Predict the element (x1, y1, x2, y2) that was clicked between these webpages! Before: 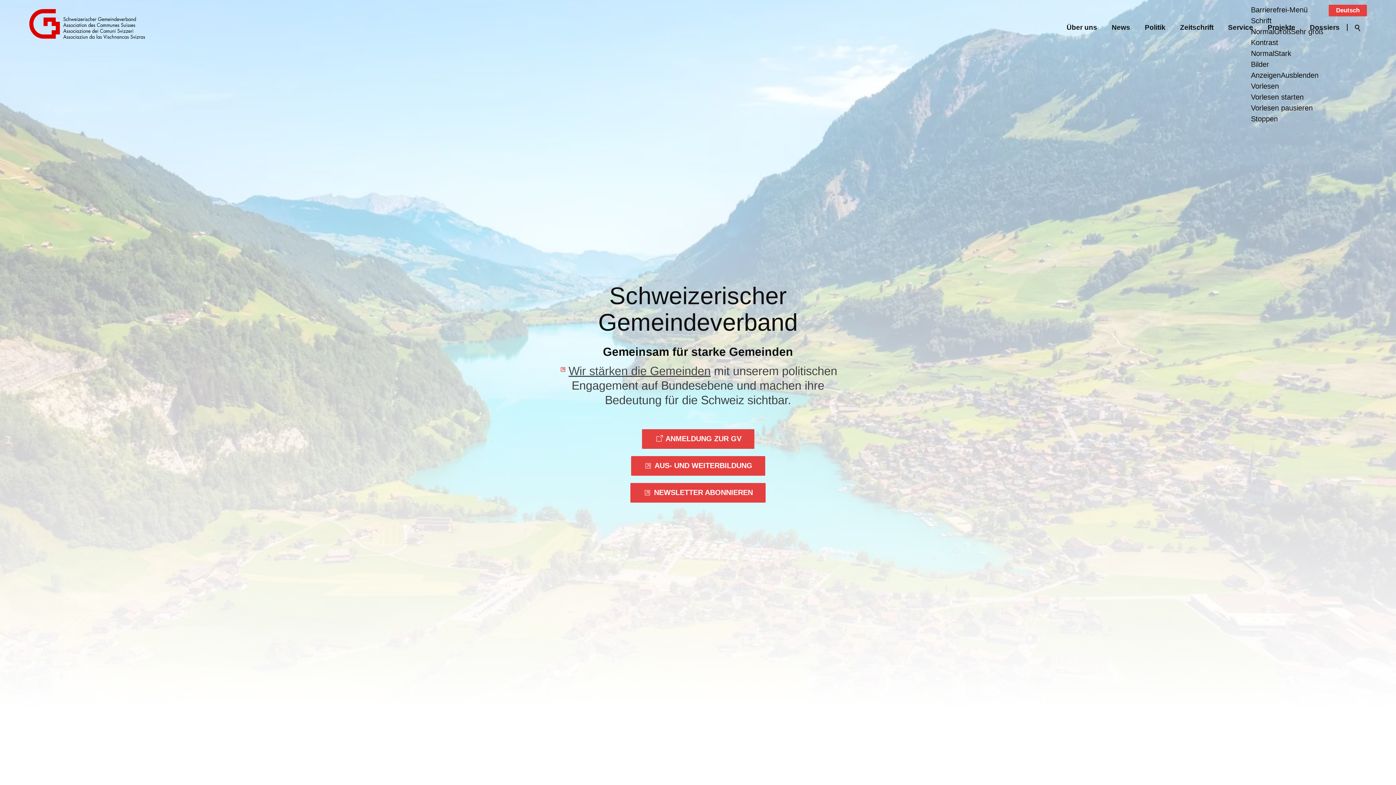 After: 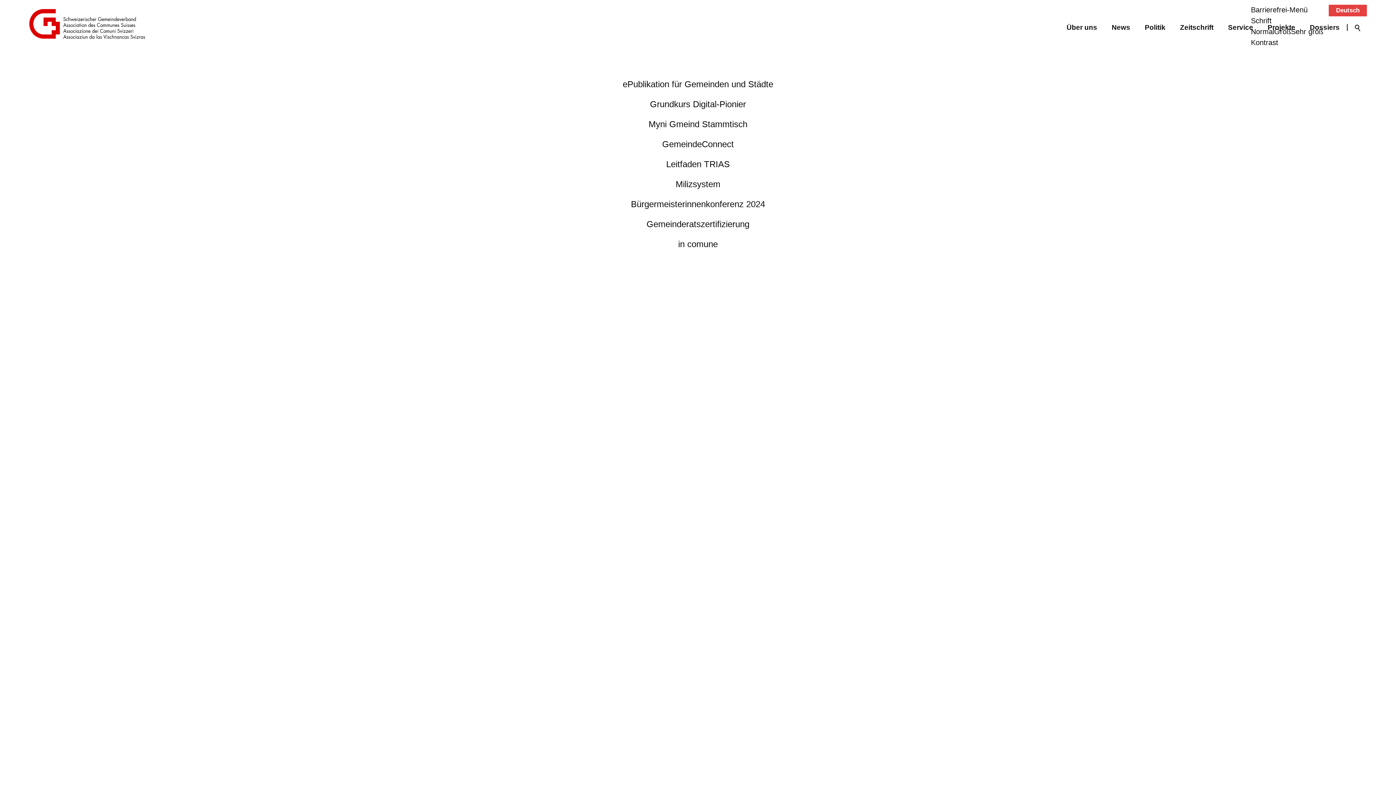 Action: label: Projekte bbox: (1260, 23, 1302, 30)